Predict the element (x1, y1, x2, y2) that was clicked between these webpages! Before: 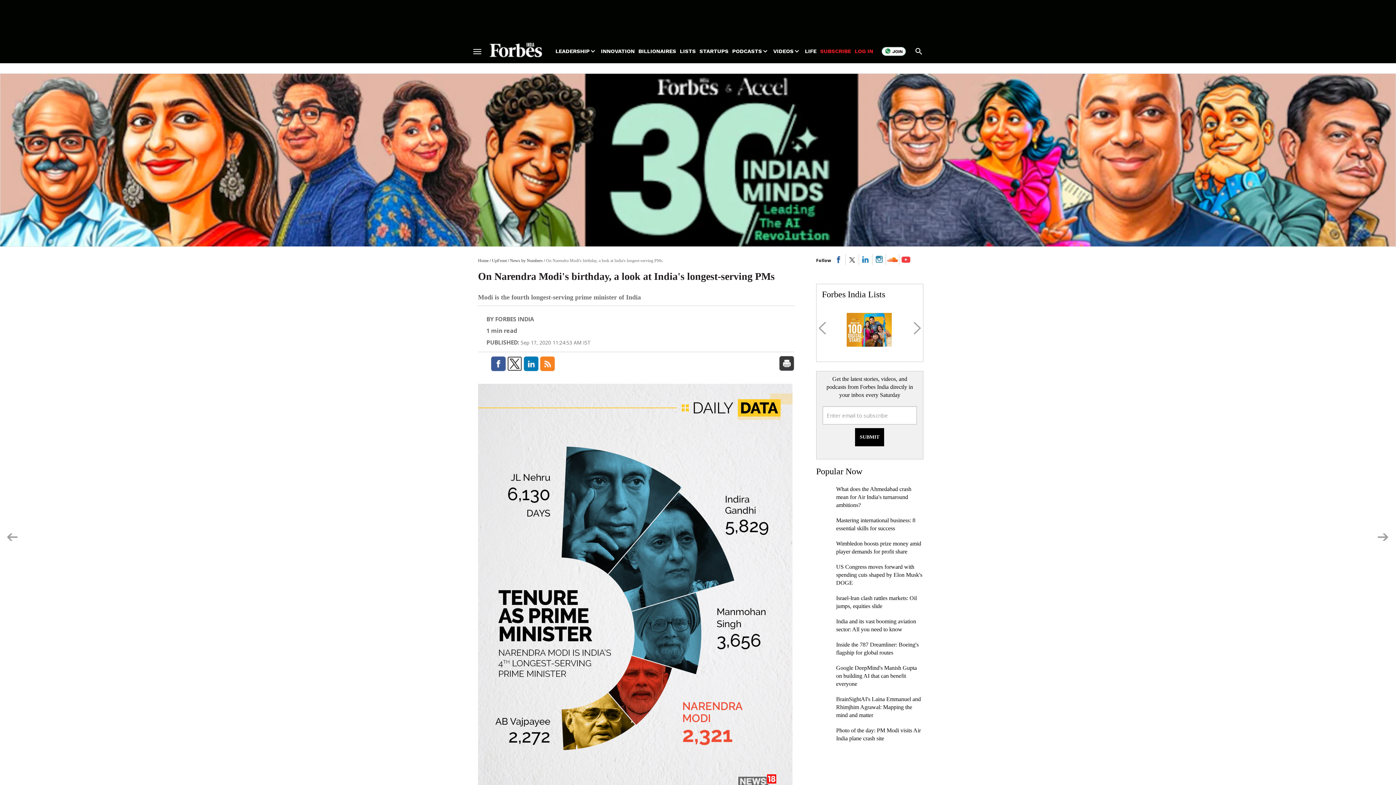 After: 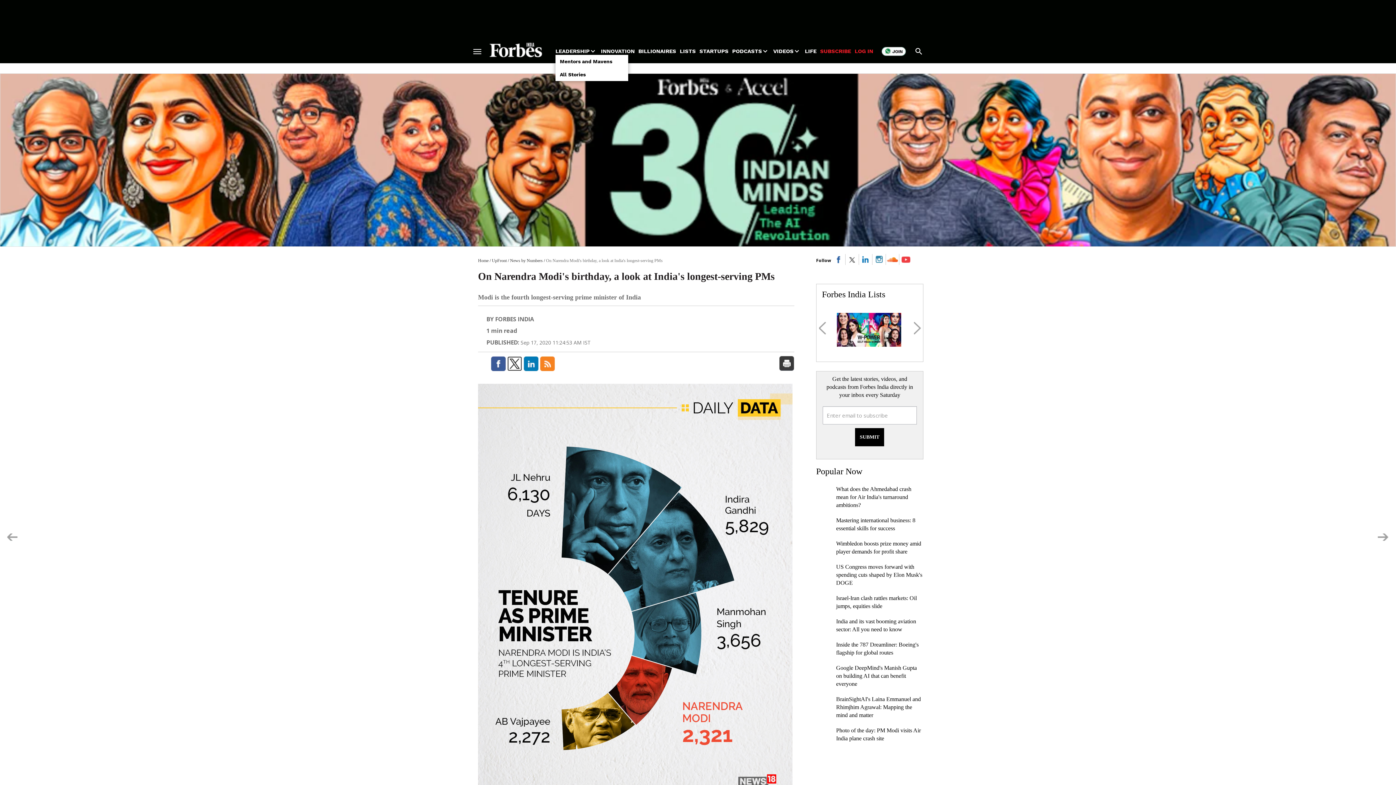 Action: bbox: (555, 47, 589, 54) label: LEADERSHIP